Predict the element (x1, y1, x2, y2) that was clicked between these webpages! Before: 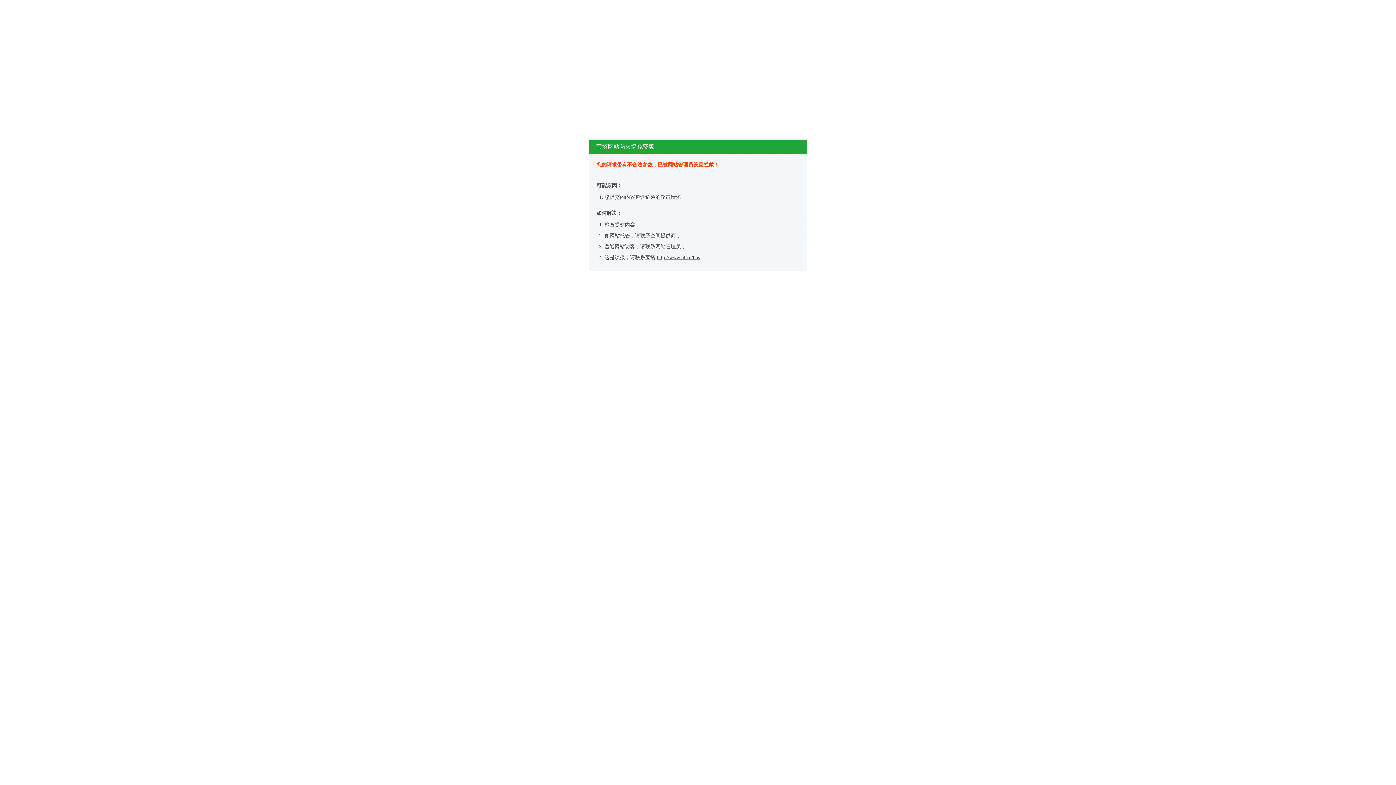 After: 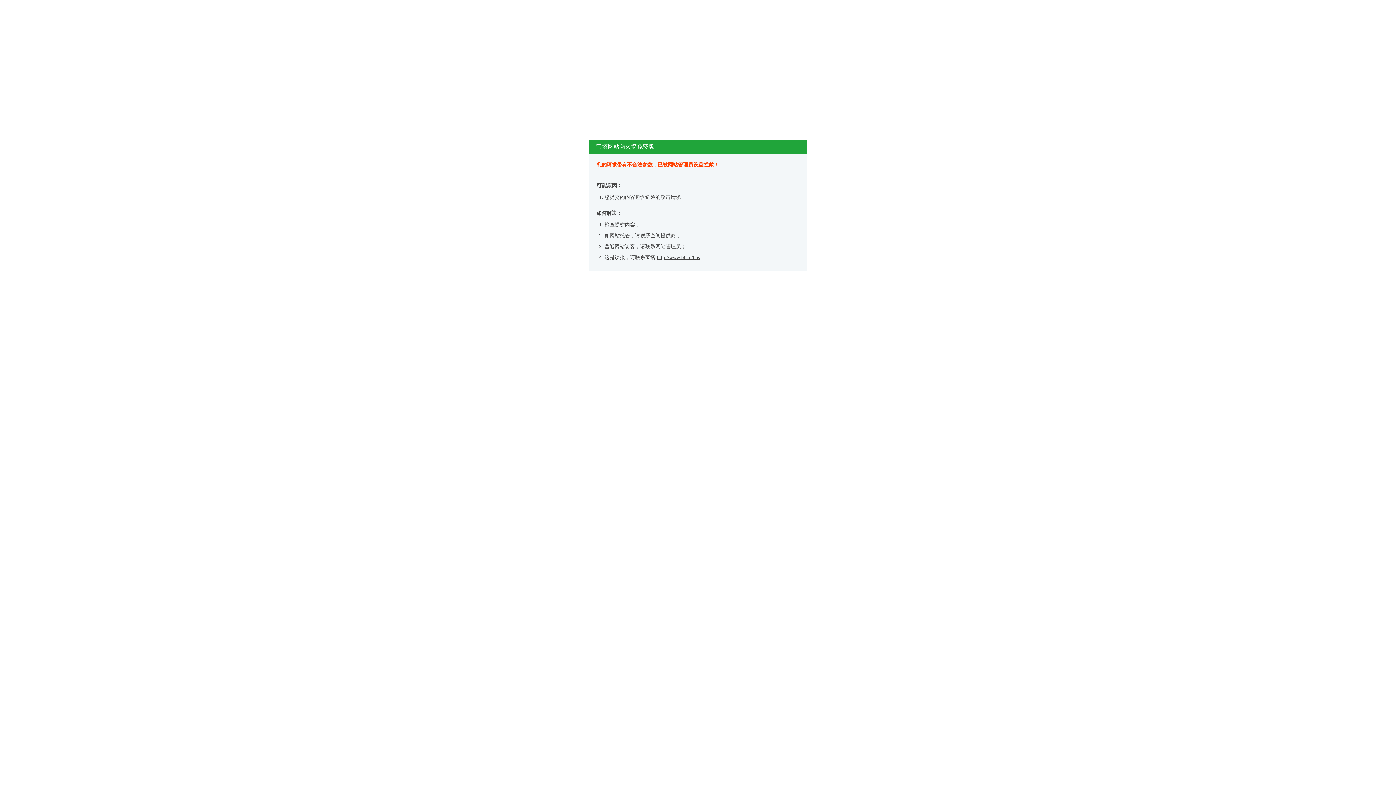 Action: label: http://www.bt.cn/bbs bbox: (657, 254, 700, 260)